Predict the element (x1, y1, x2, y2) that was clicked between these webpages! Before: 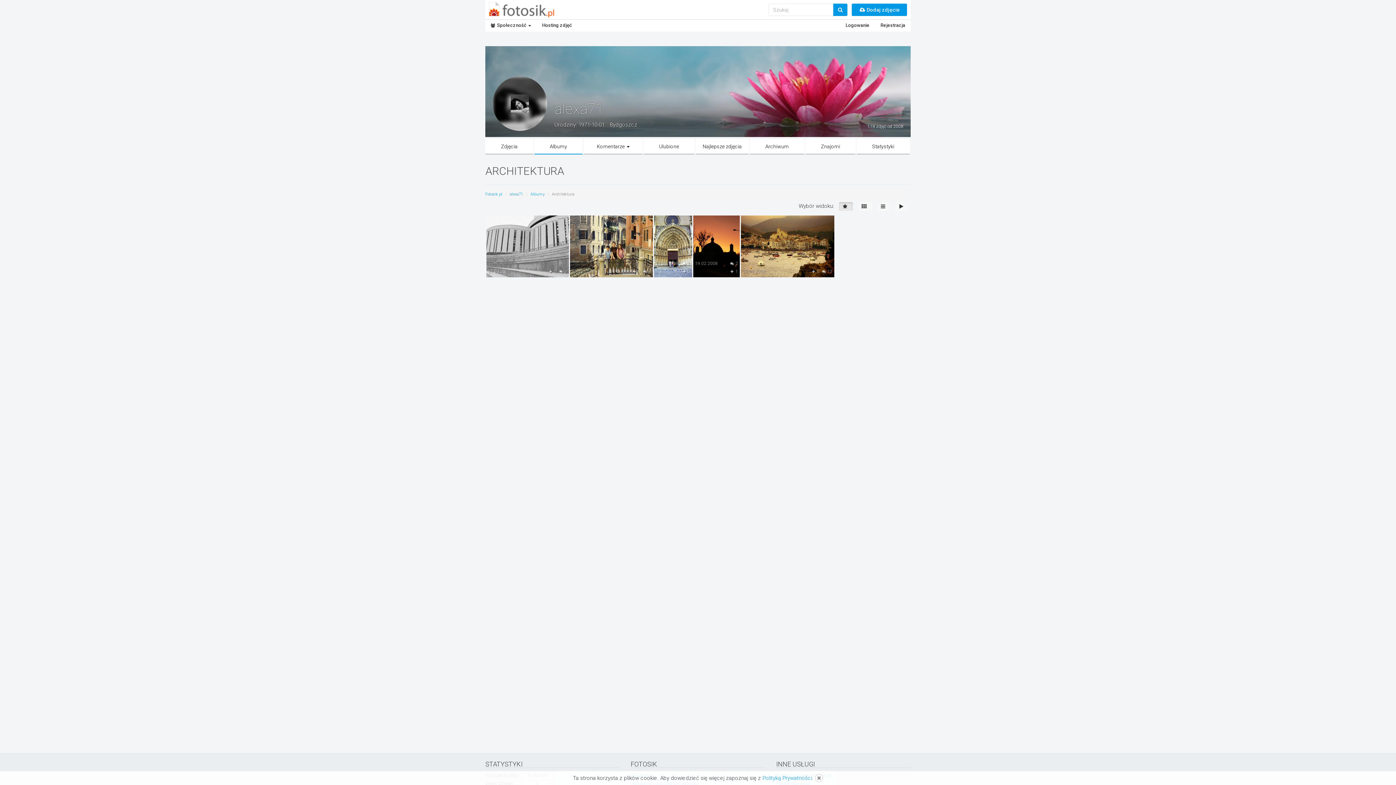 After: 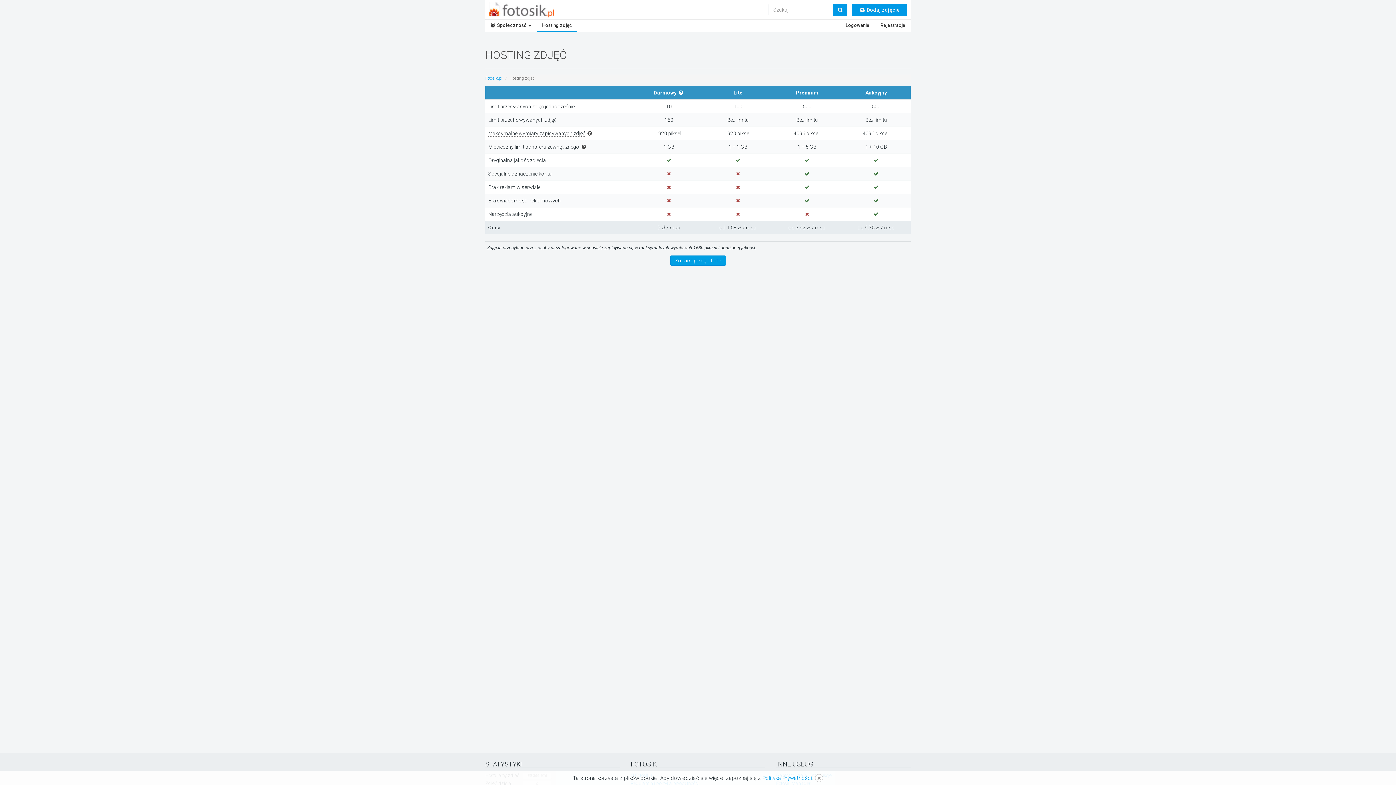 Action: bbox: (536, 20, 577, 31) label: Hosting zdjęć